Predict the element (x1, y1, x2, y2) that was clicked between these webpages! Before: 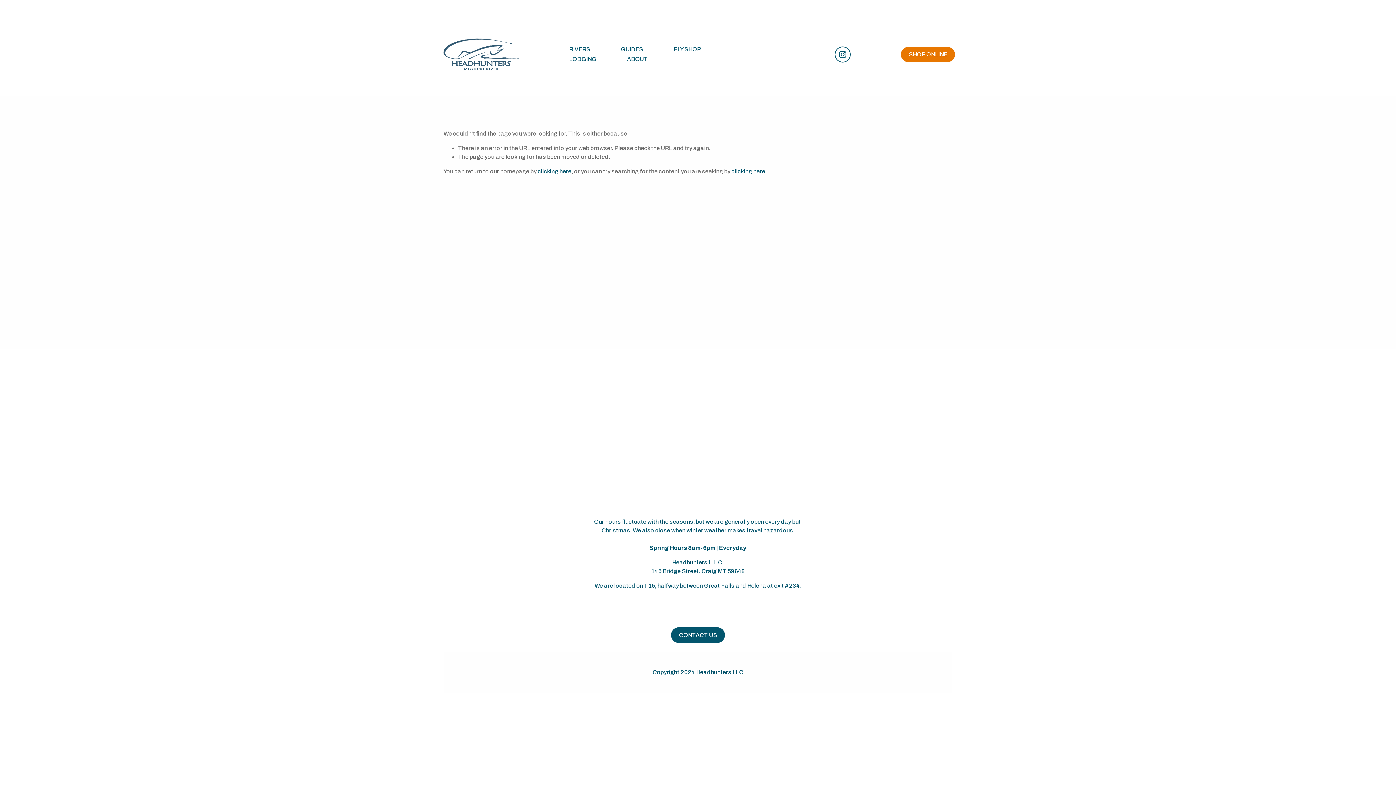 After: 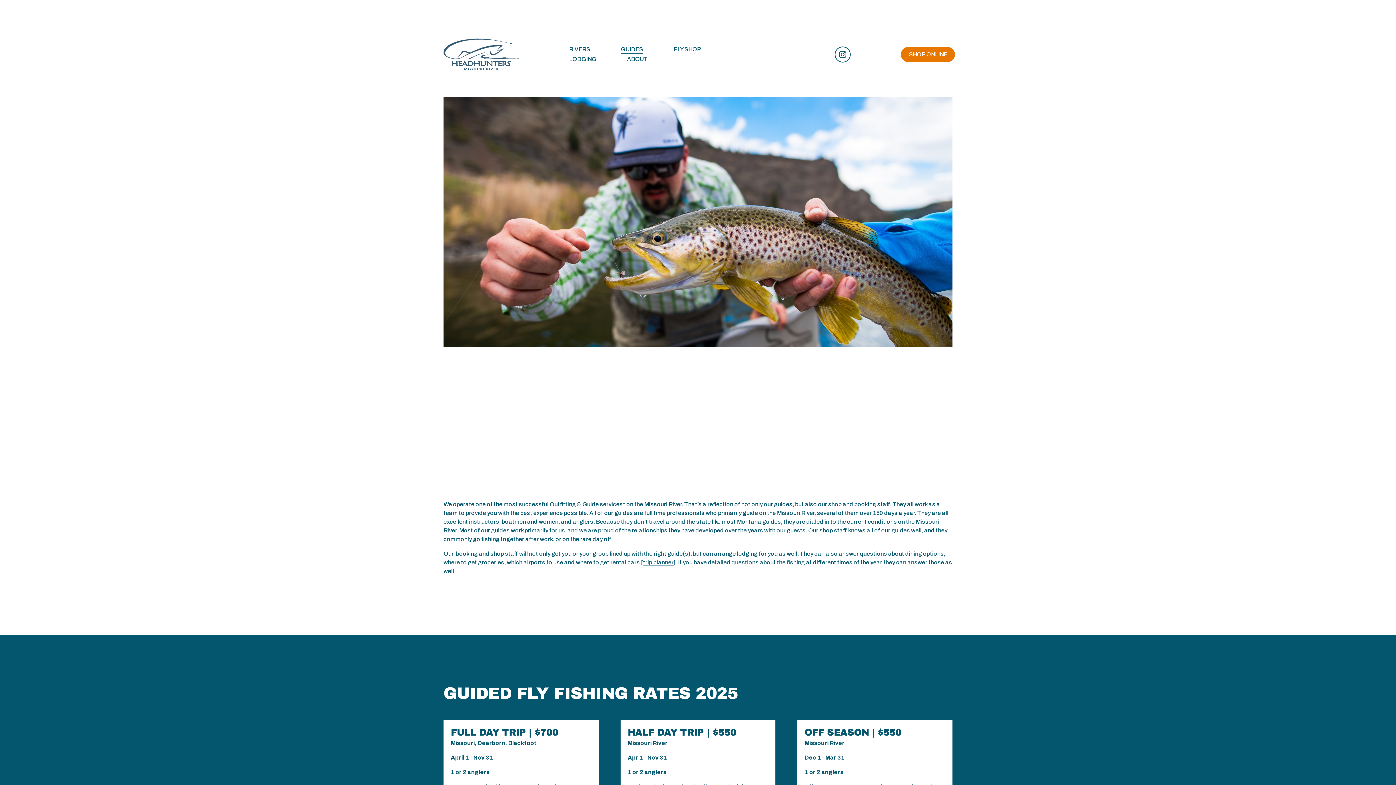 Action: bbox: (621, 44, 643, 54) label: GUIDES